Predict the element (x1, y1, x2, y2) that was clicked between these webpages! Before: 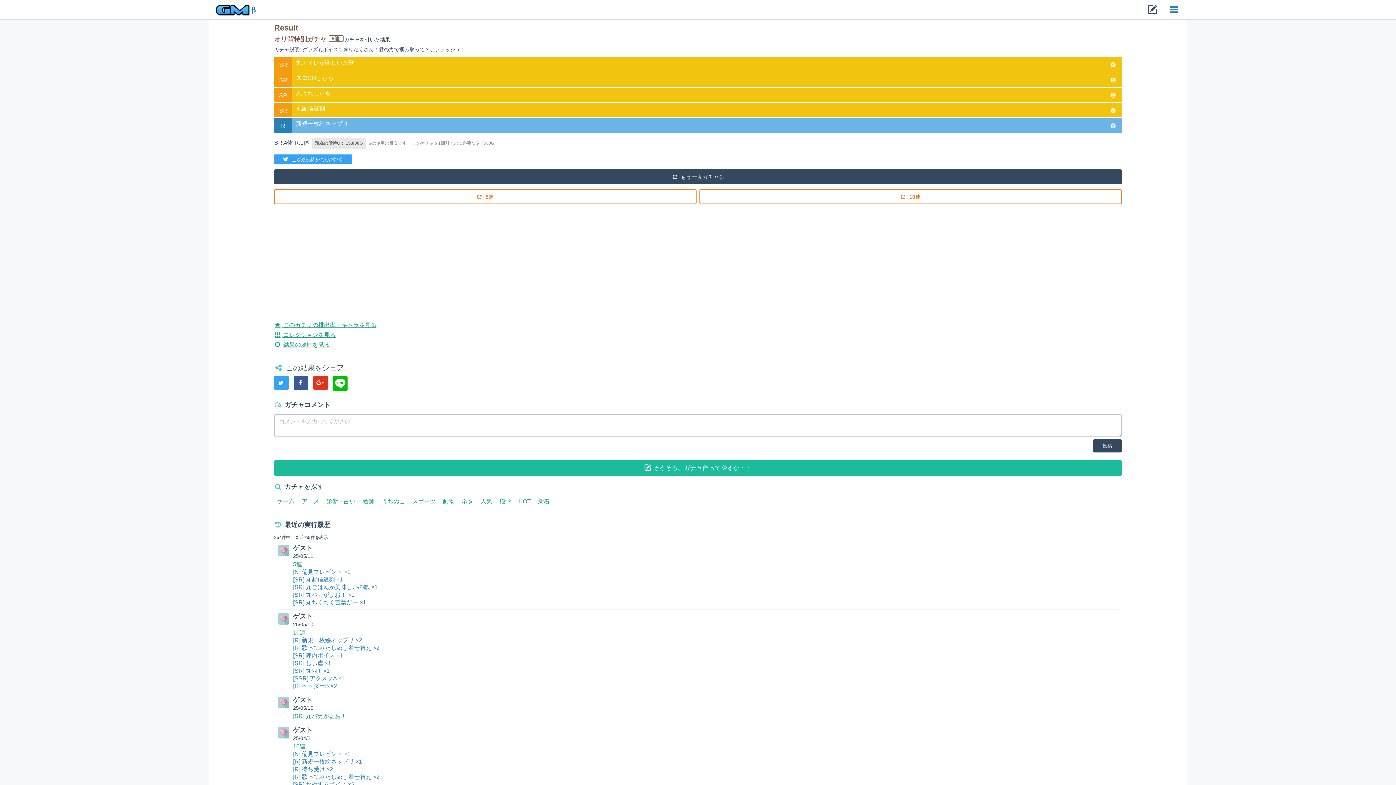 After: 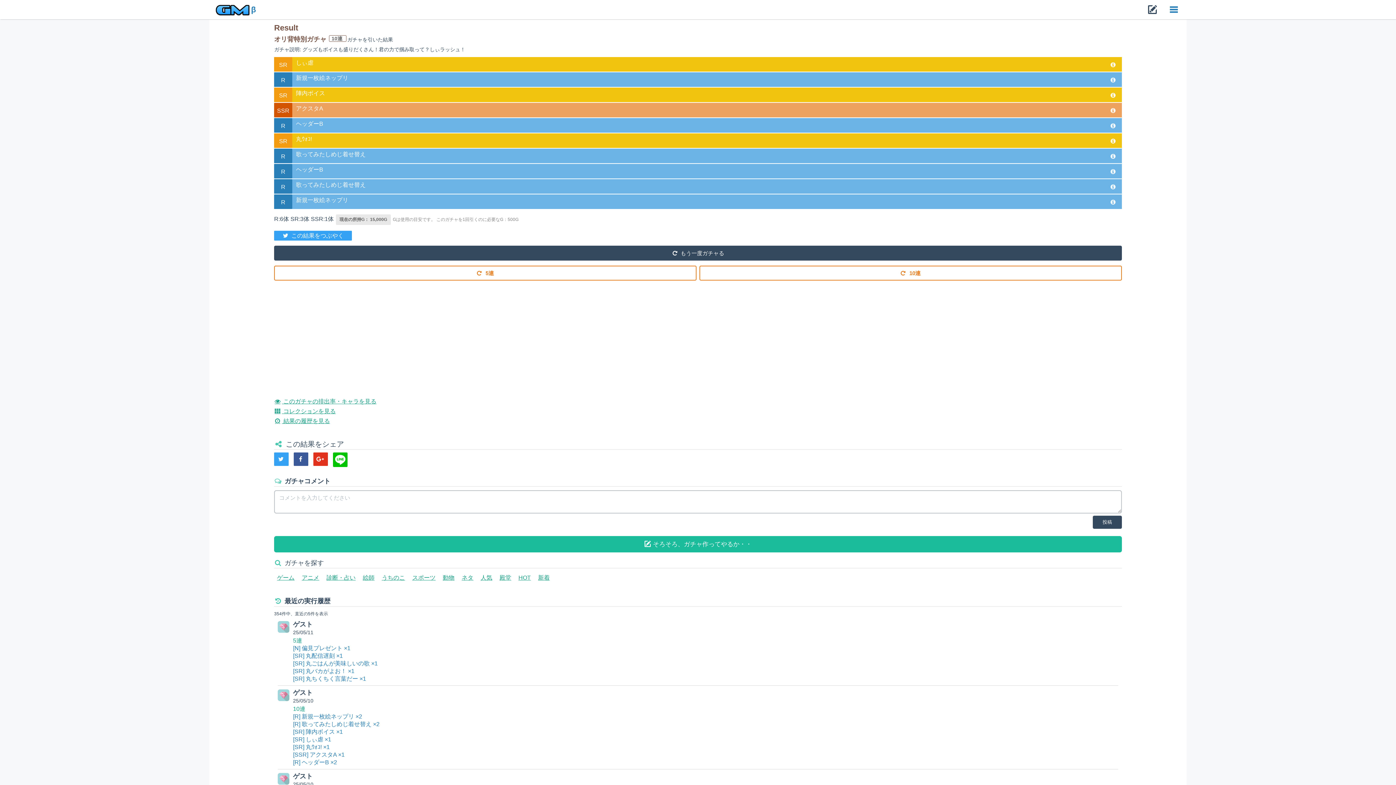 Action: label: 10連 bbox: (293, 629, 305, 635)